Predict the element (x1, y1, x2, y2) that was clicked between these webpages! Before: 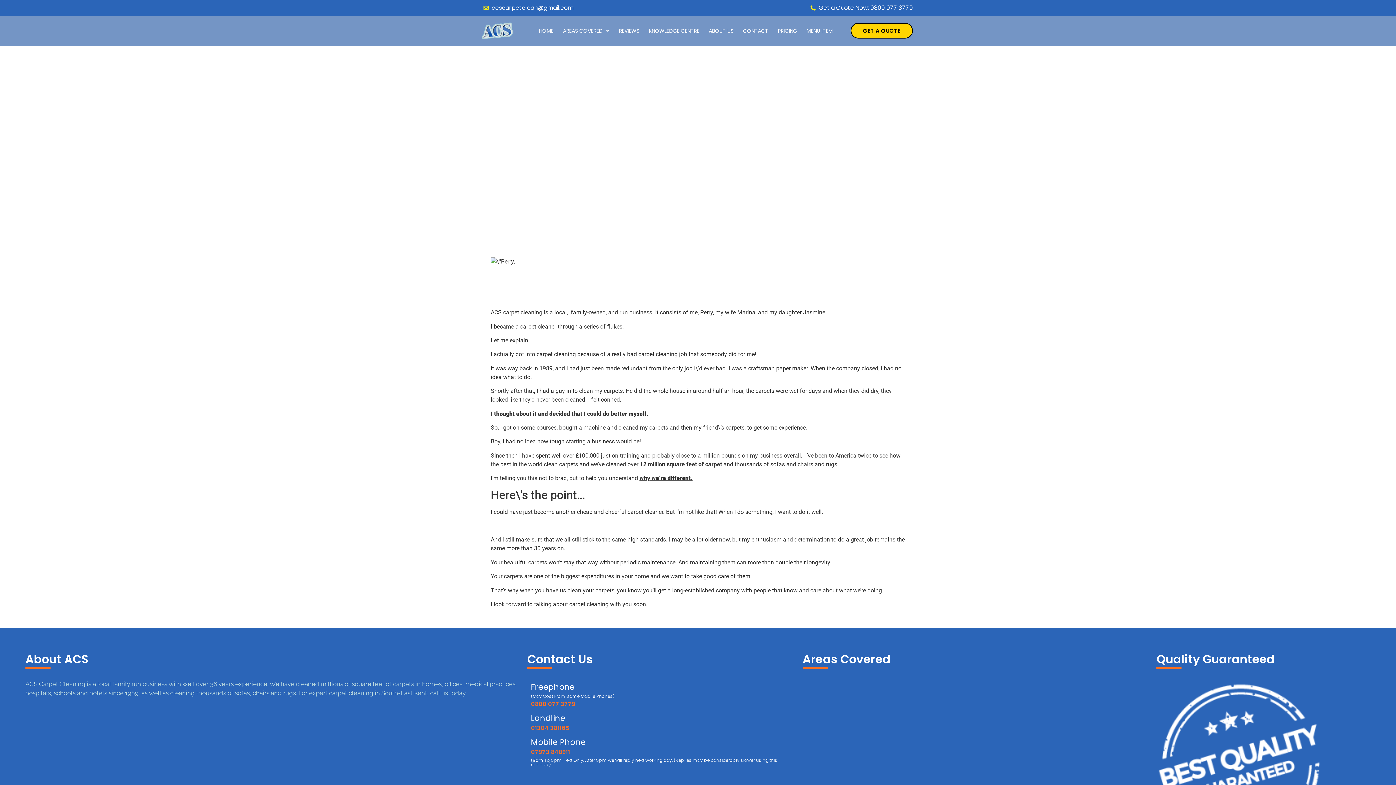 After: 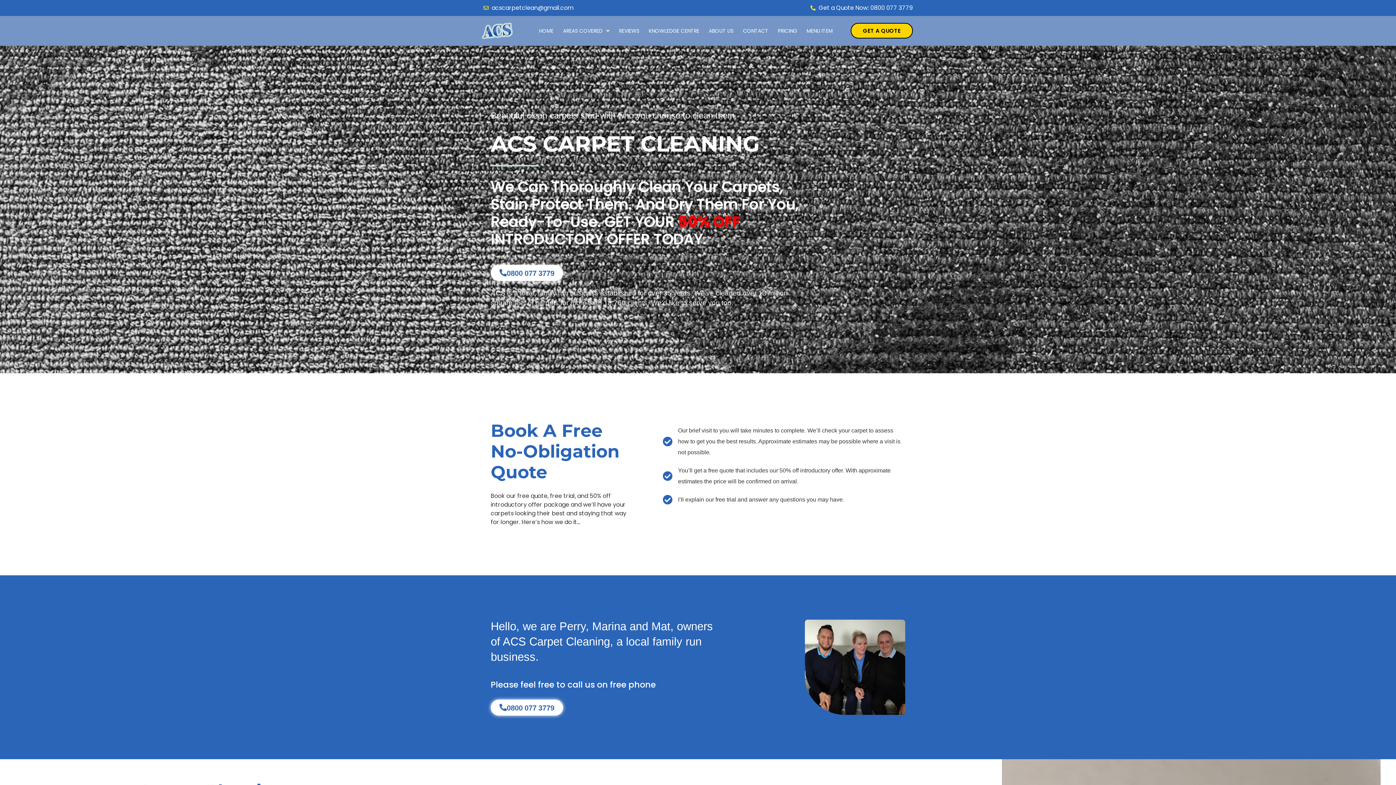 Action: bbox: (535, 22, 556, 38) label: HOME